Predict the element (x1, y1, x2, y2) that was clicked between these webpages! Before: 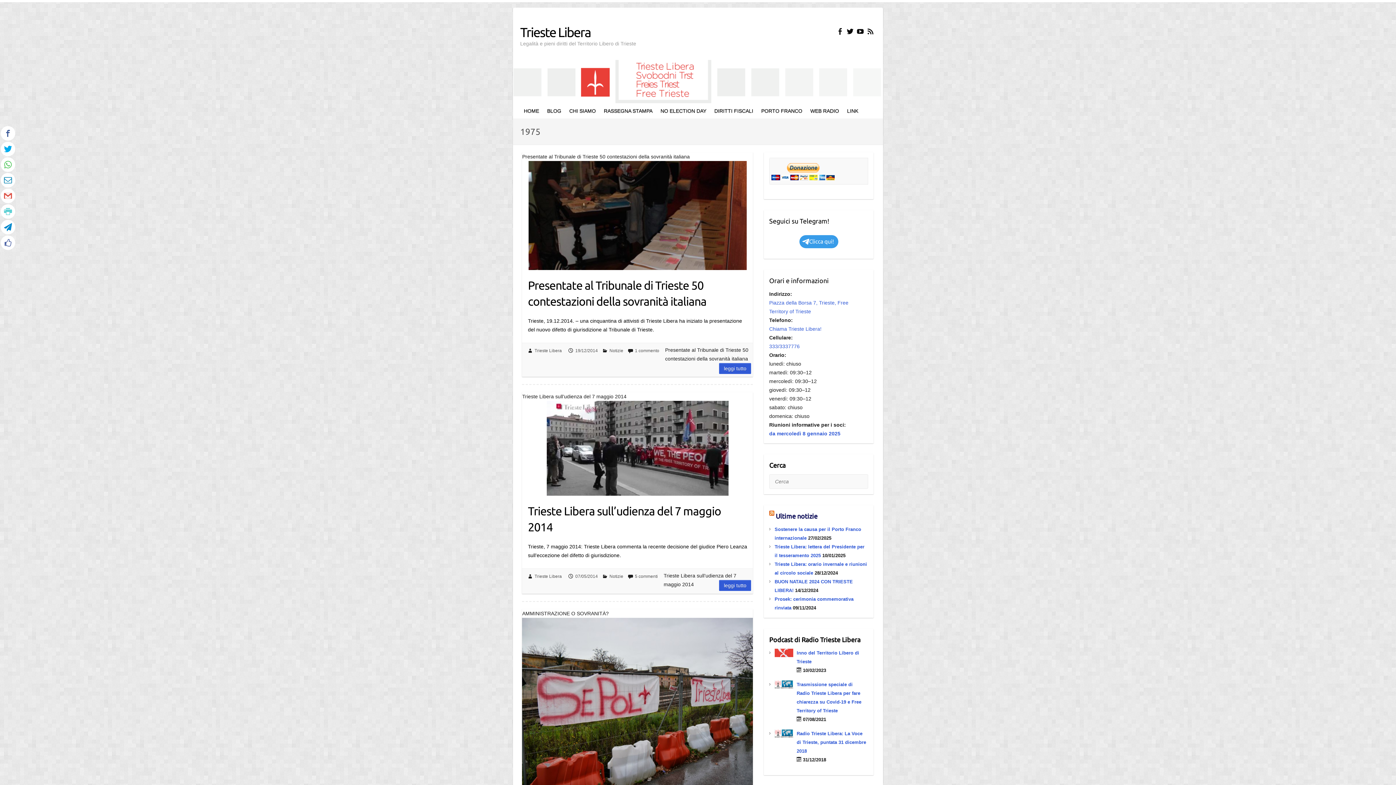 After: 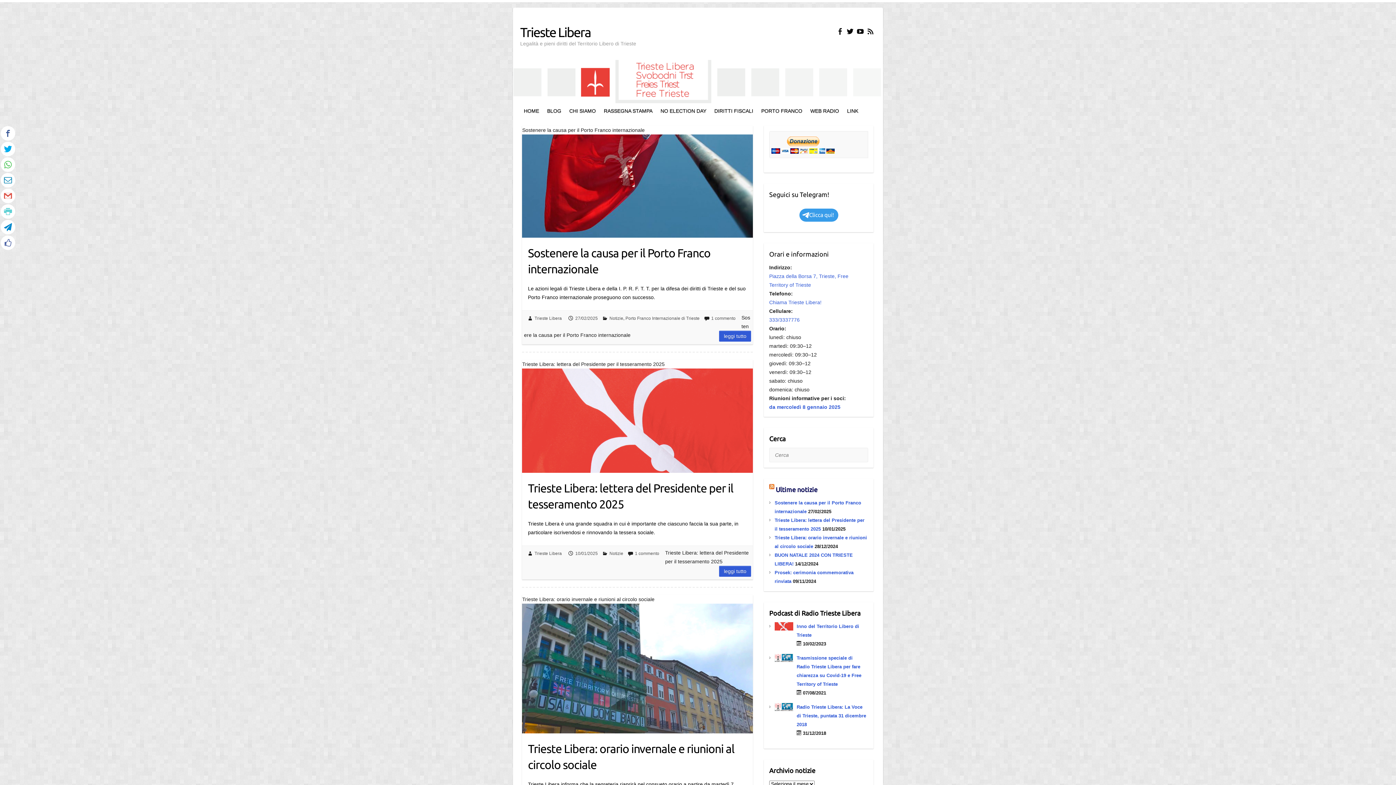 Action: bbox: (534, 348, 562, 353) label: Trieste Libera